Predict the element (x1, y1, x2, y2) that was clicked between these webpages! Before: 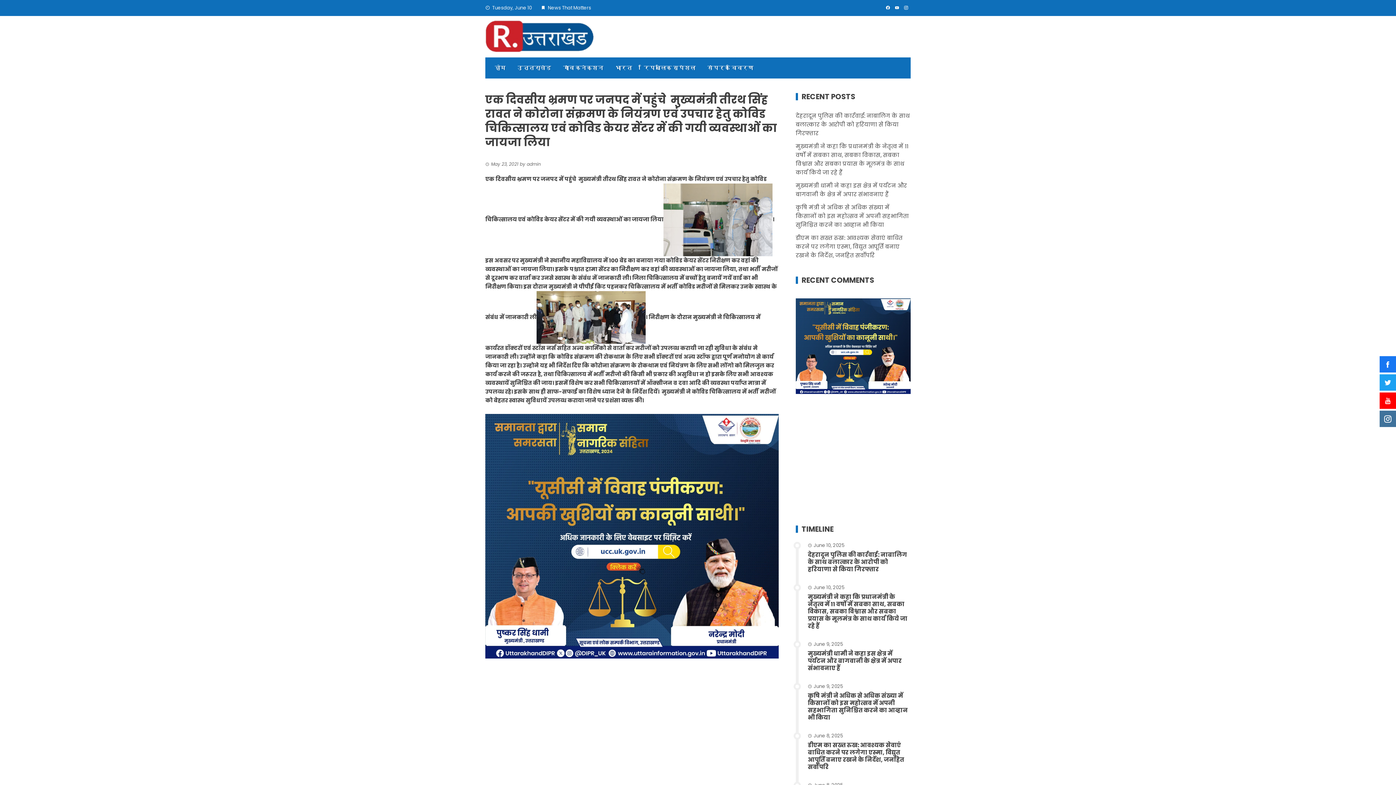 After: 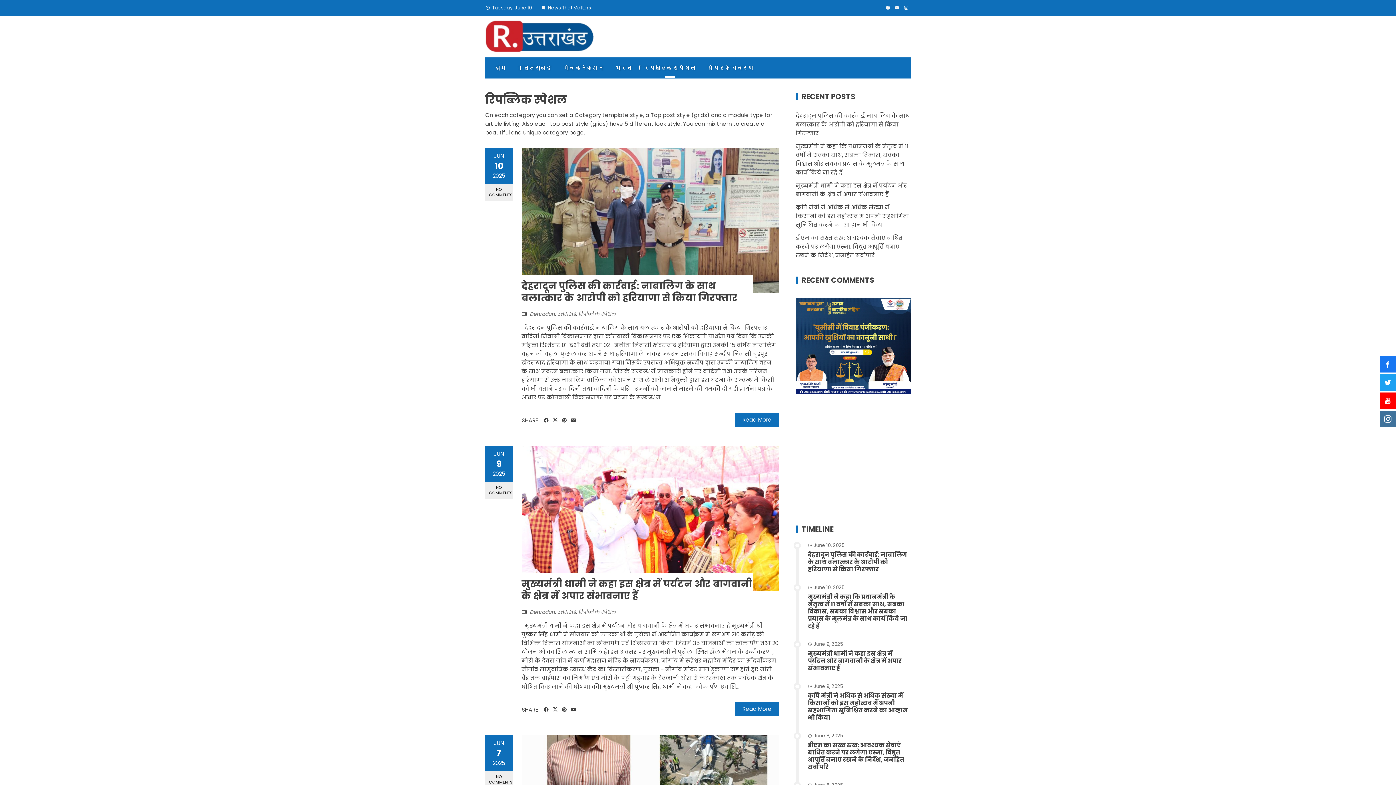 Action: bbox: (638, 57, 701, 78) label: रिपब्लिक स्पेशल